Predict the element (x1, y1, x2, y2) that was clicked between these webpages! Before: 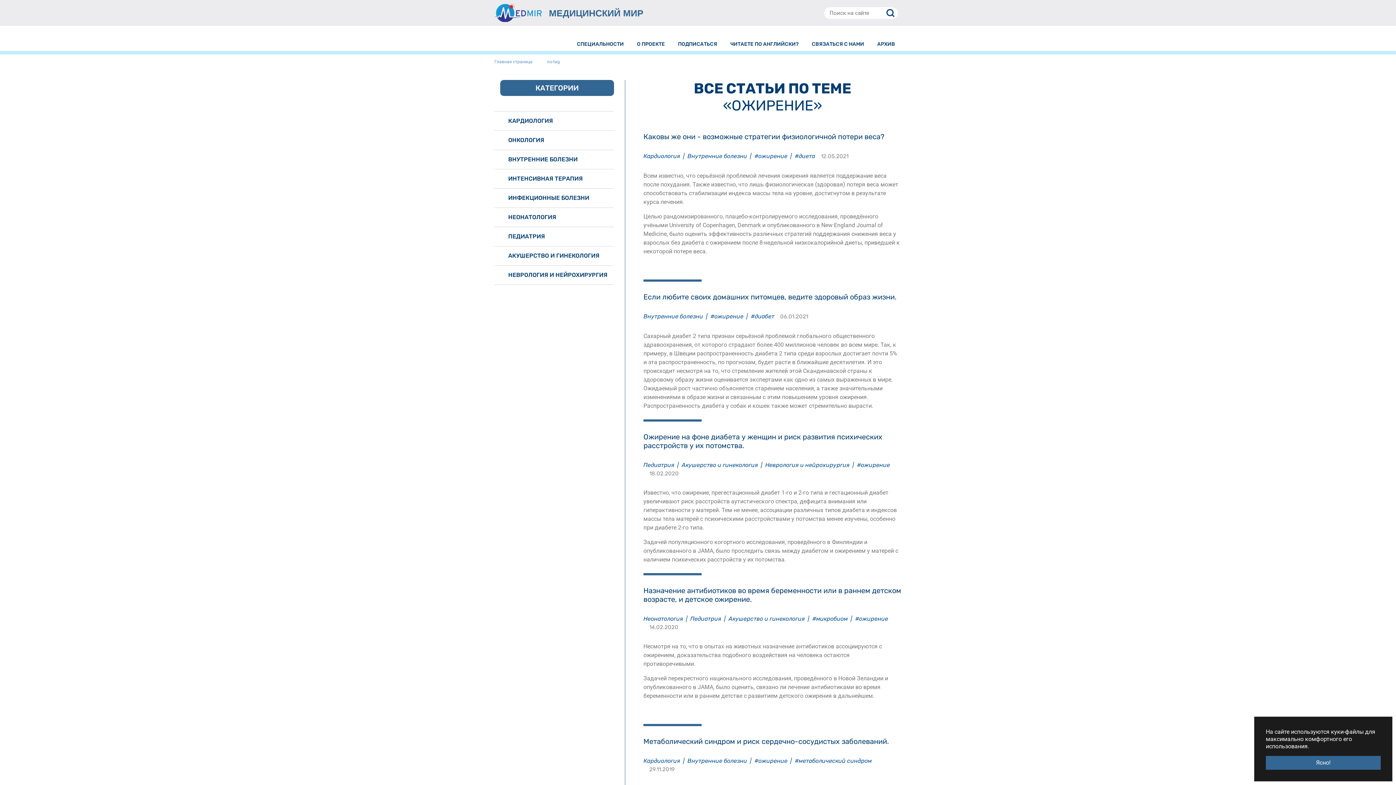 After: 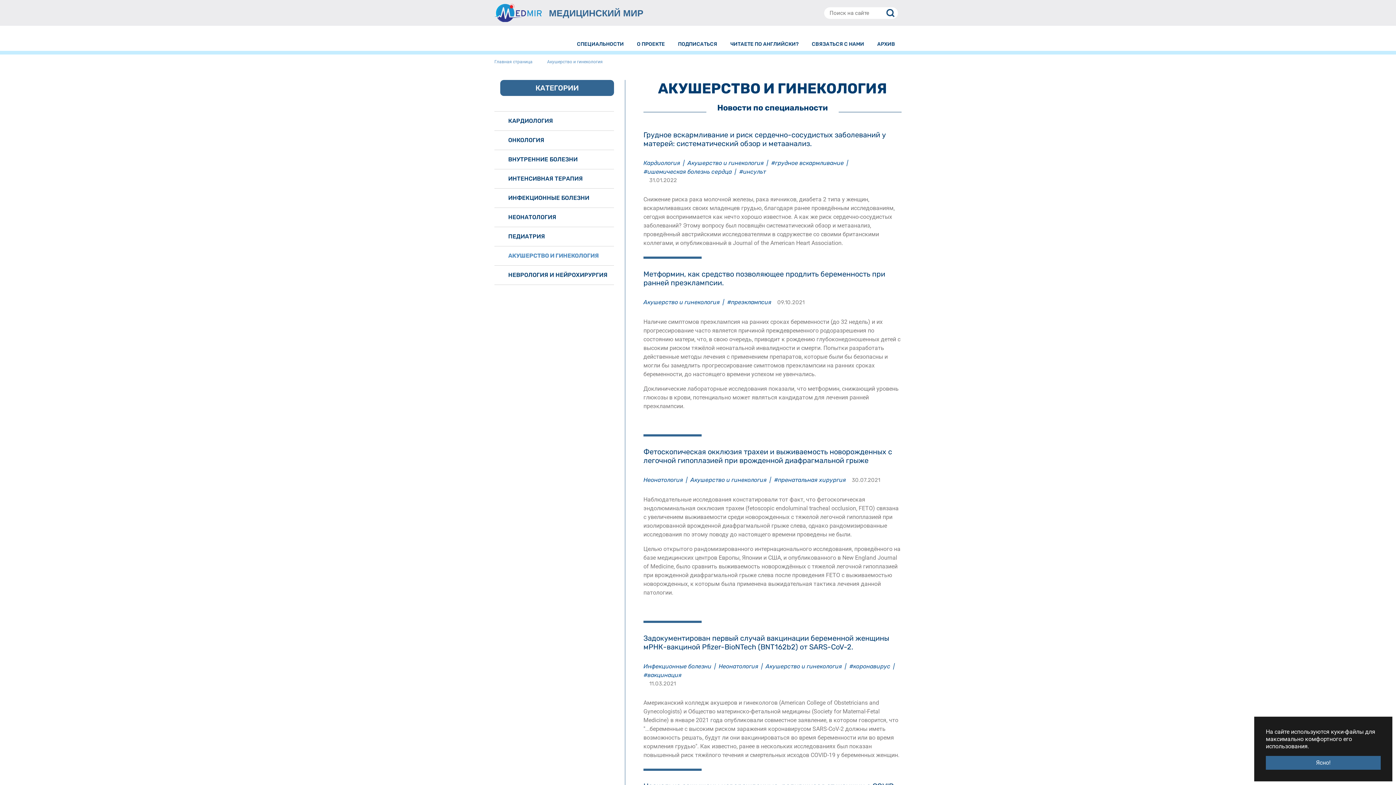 Action: label: Акушерство и гинекология bbox: (681, 461, 758, 469)